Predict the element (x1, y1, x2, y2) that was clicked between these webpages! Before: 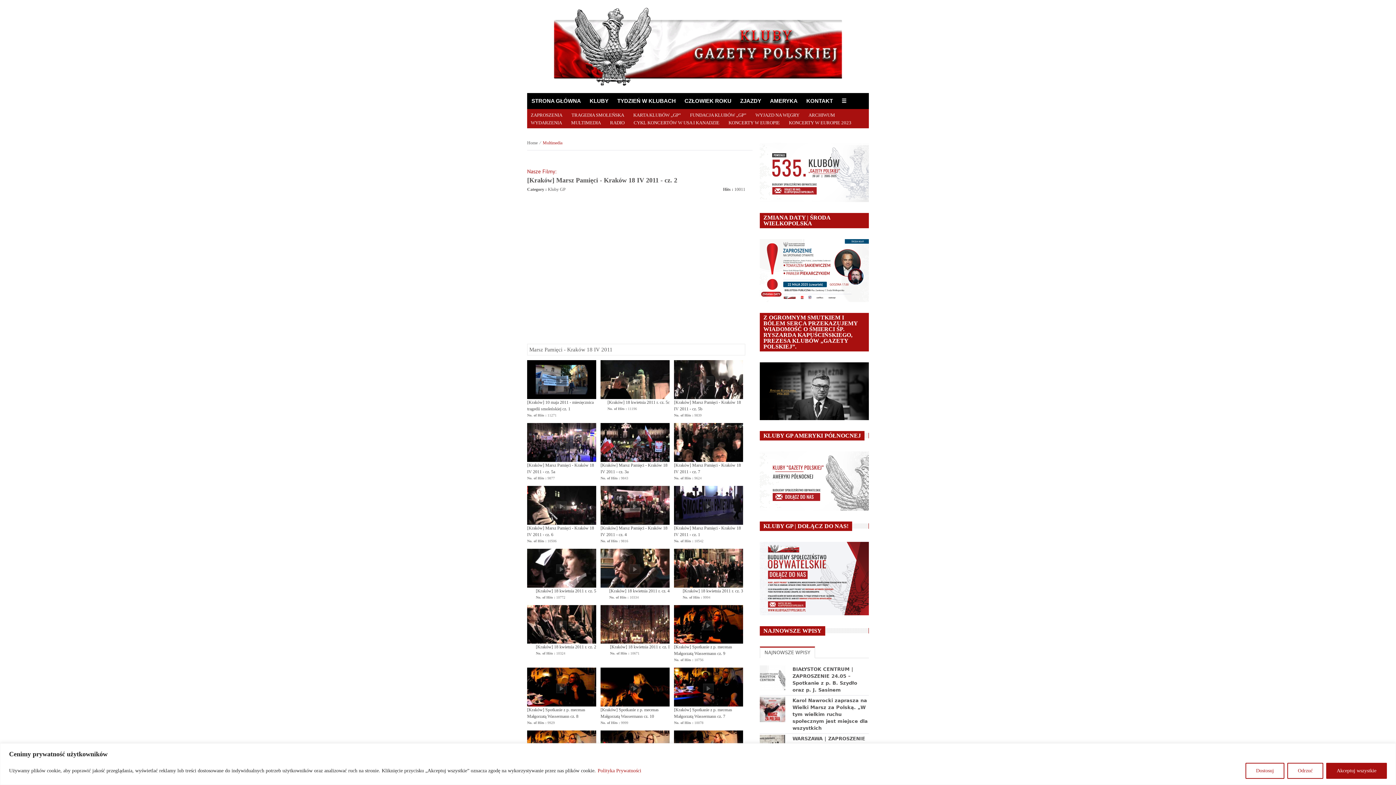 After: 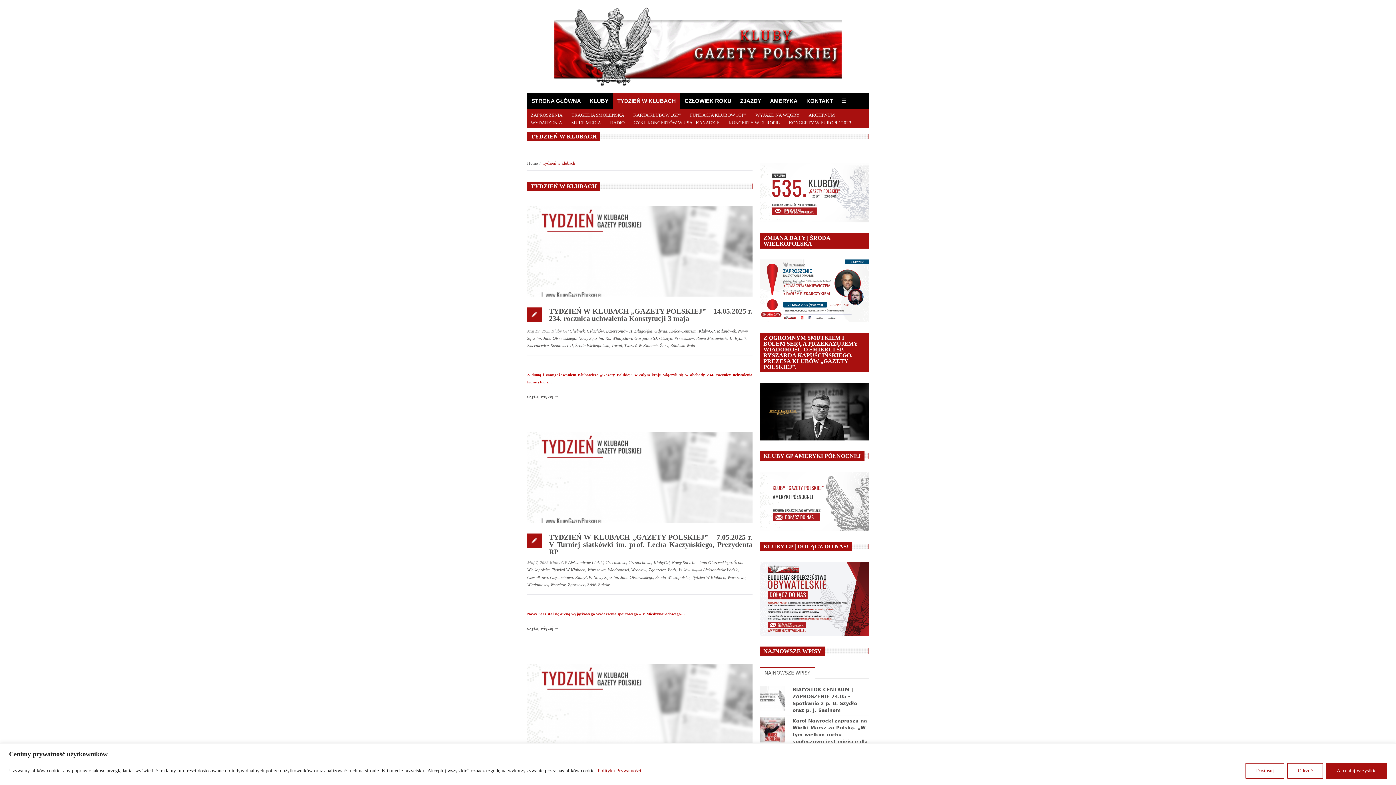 Action: bbox: (613, 93, 680, 109) label: TYDZIEŃ W KLUBACH